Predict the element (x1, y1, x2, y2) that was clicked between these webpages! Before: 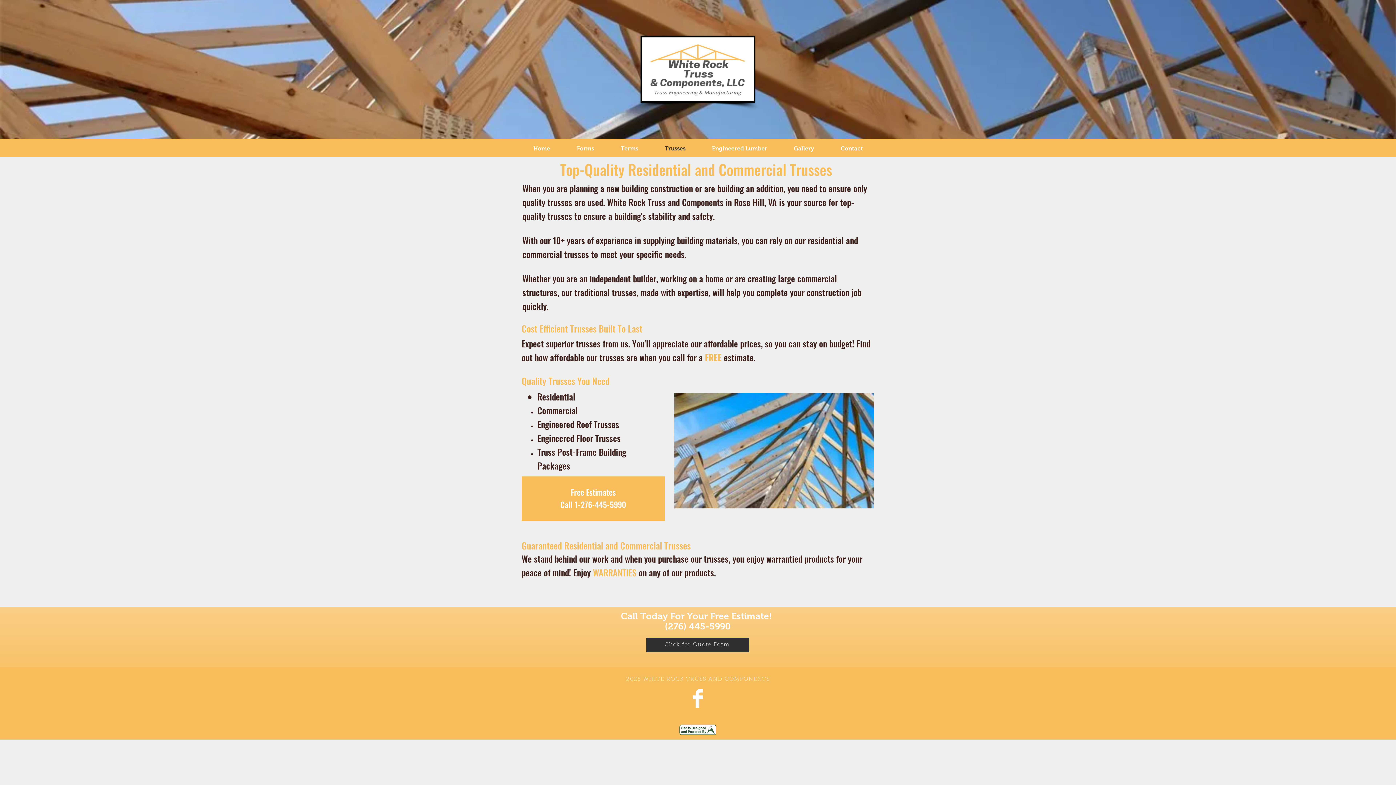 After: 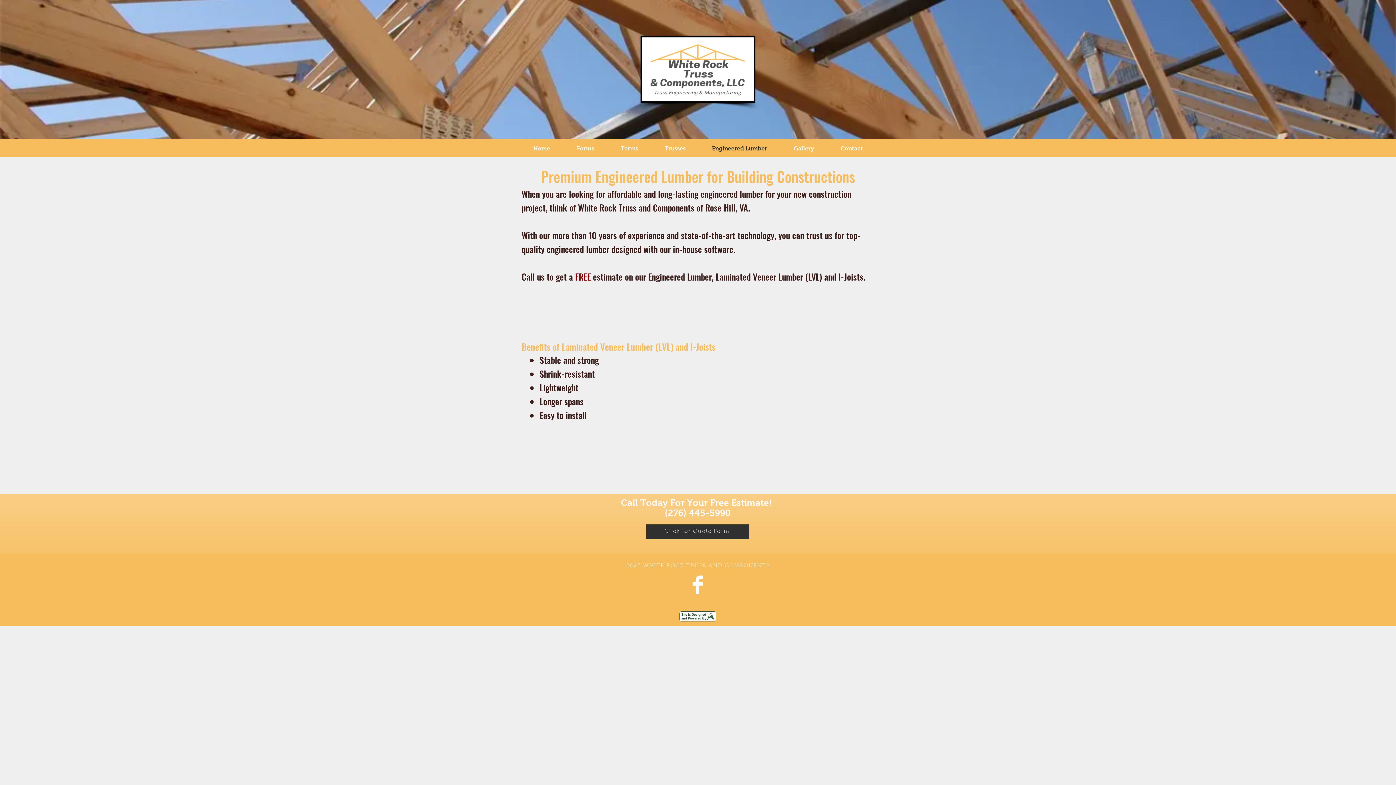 Action: bbox: (698, 139, 780, 157) label: Engineered Lumber